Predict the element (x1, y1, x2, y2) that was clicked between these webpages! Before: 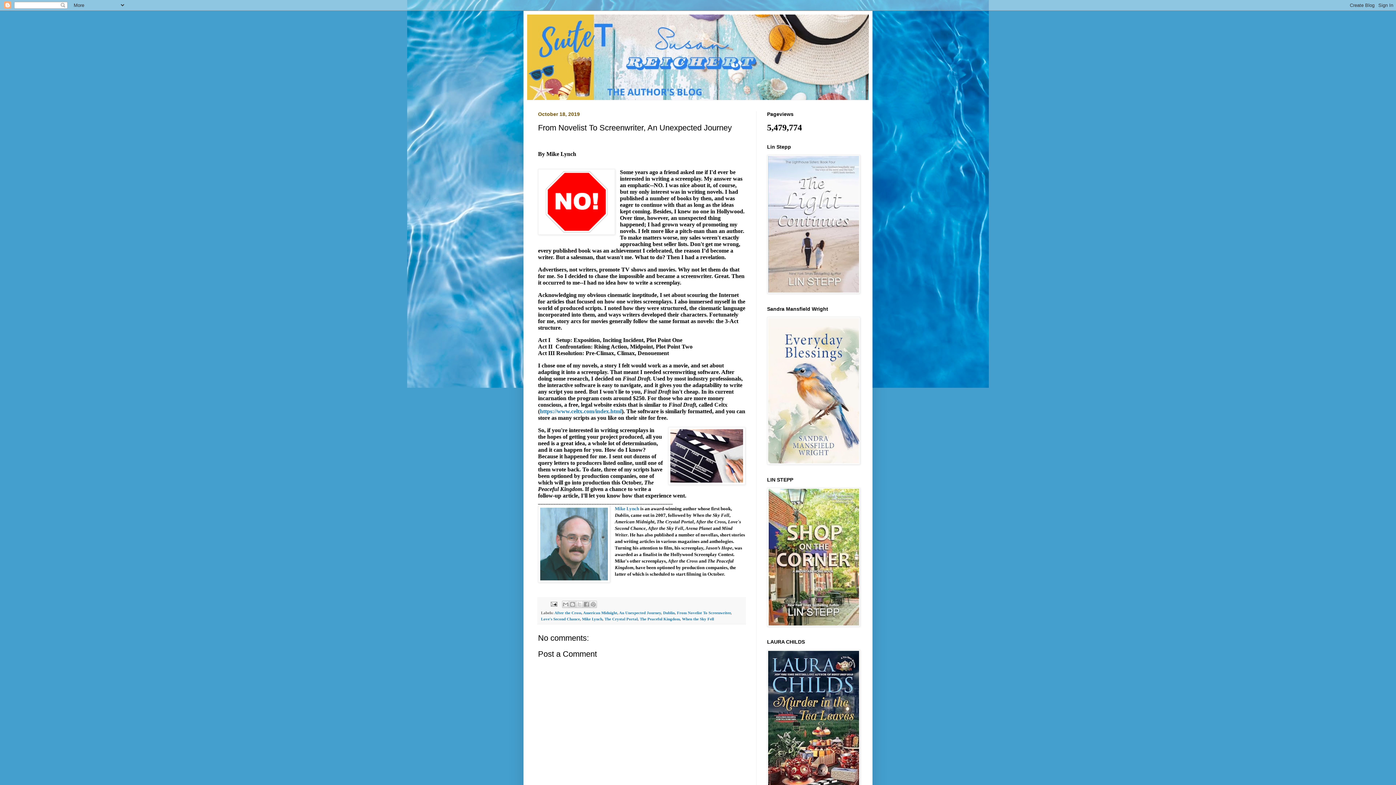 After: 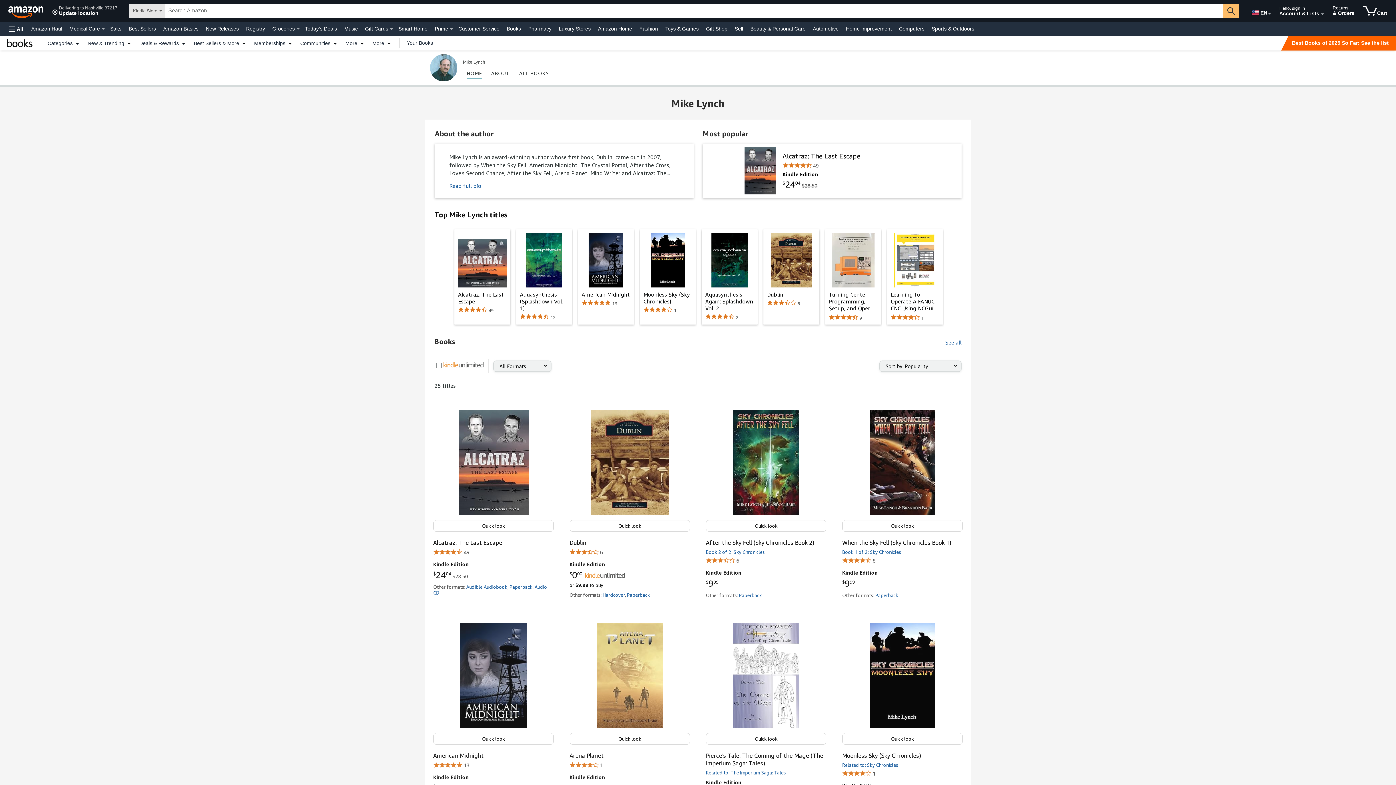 Action: label: Mike Lynch bbox: (614, 506, 639, 511)